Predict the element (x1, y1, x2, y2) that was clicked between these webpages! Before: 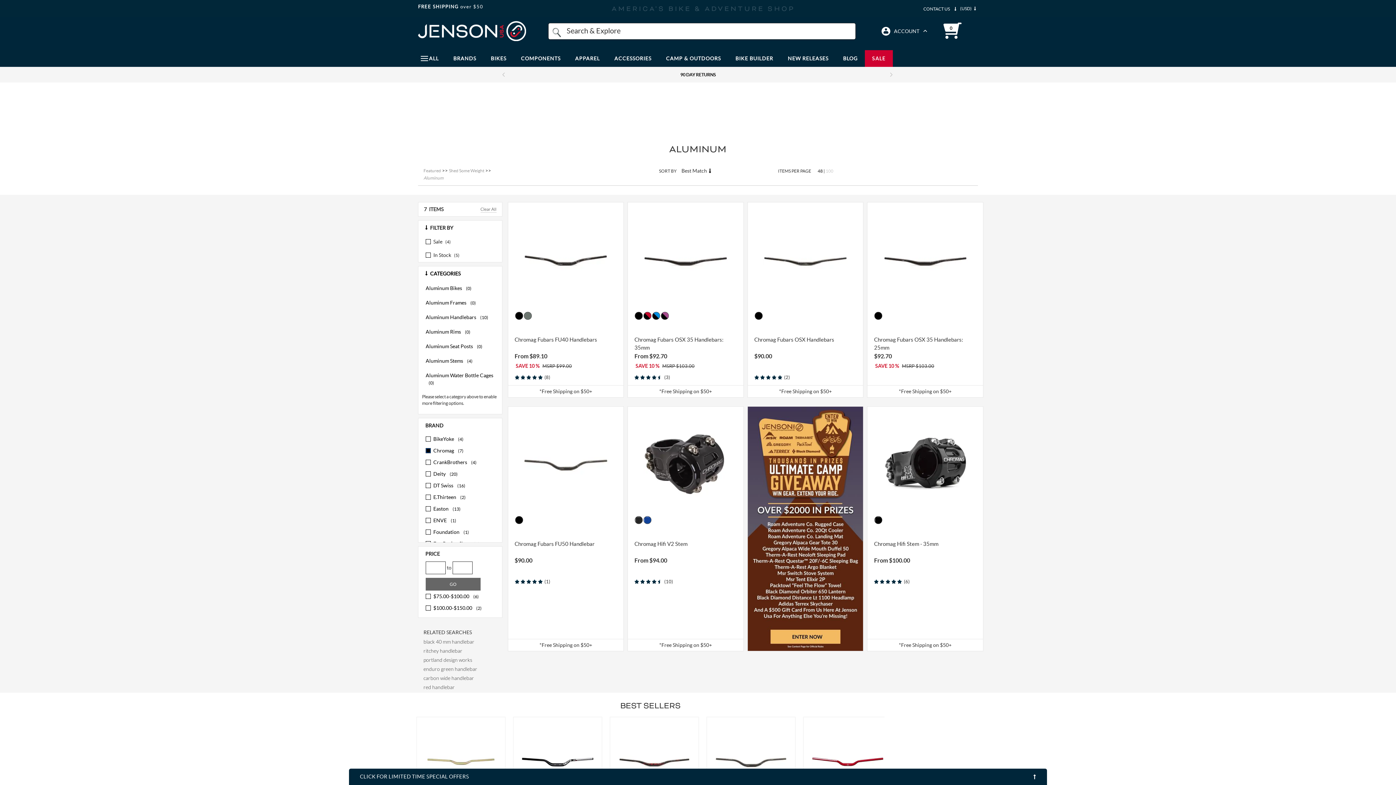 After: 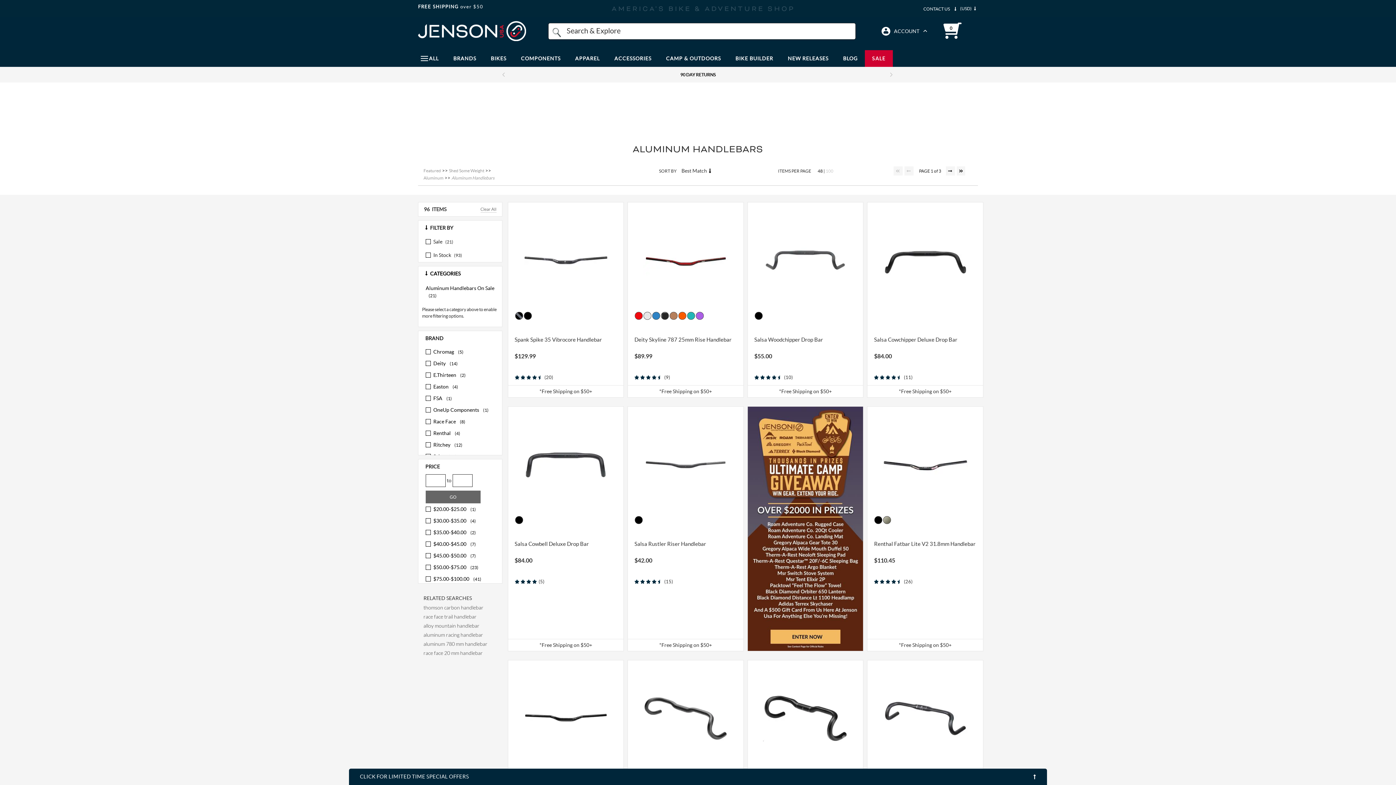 Action: label: Aluminum Handlebars (10) bbox: (418, 310, 502, 324)